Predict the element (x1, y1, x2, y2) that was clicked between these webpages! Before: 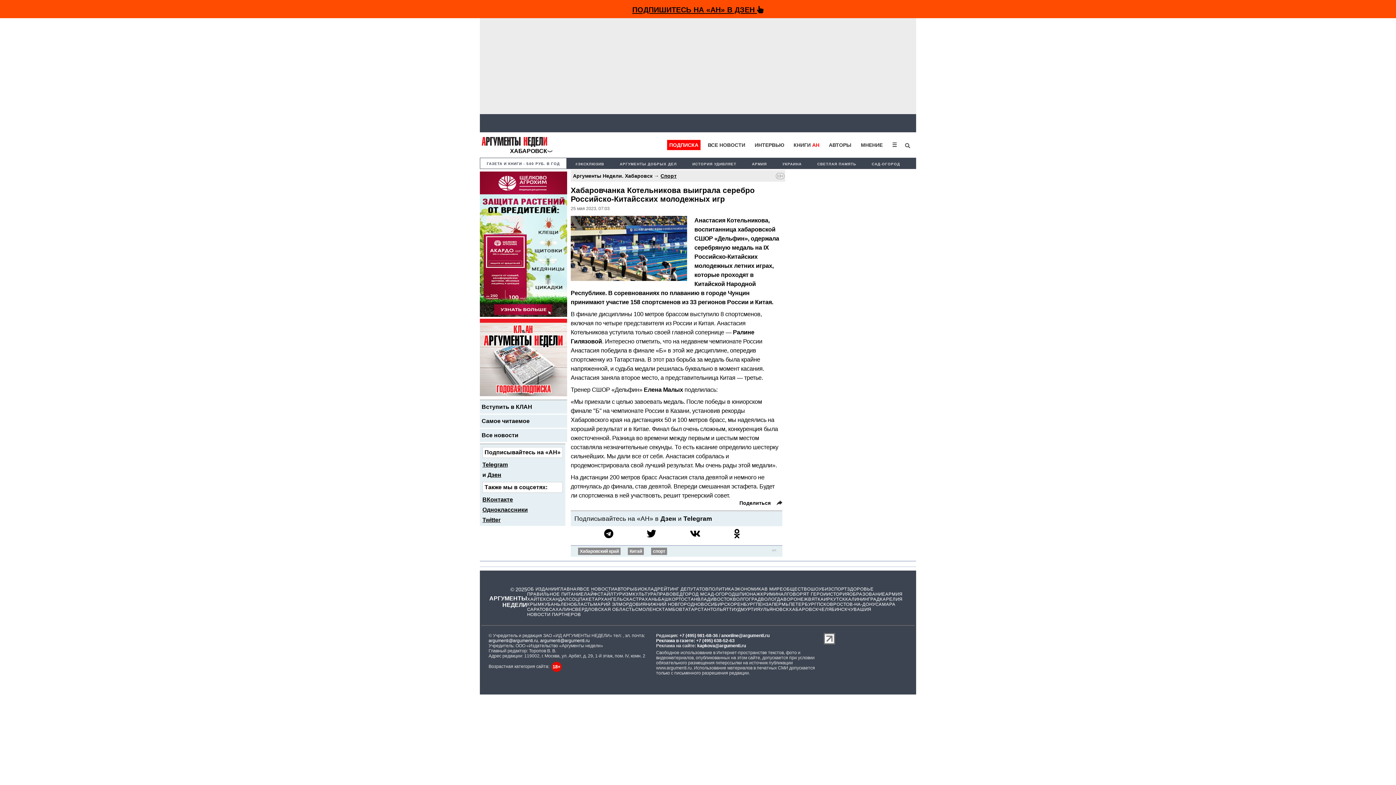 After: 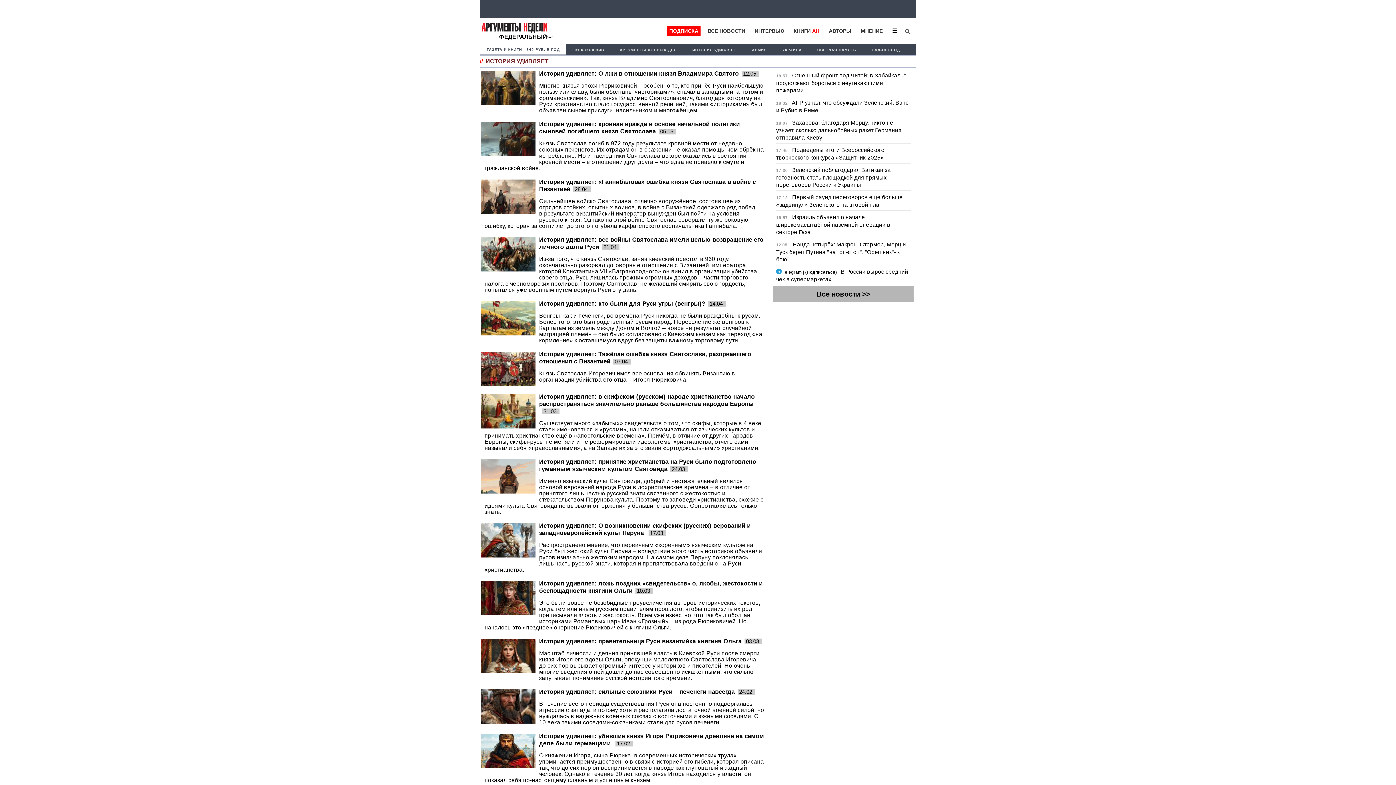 Action: bbox: (688, 158, 740, 169) label: ИСТОРИЯ УДИВЛЯЕТ